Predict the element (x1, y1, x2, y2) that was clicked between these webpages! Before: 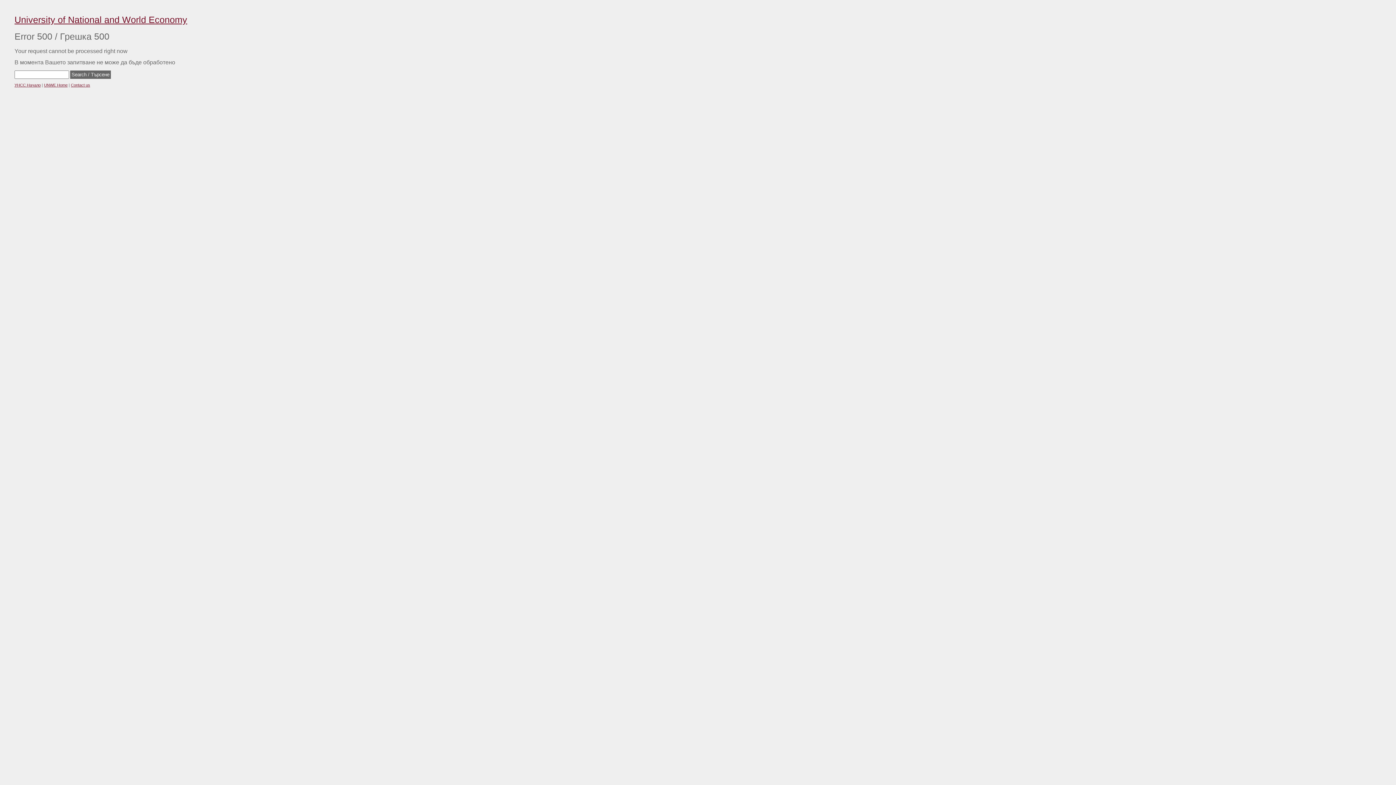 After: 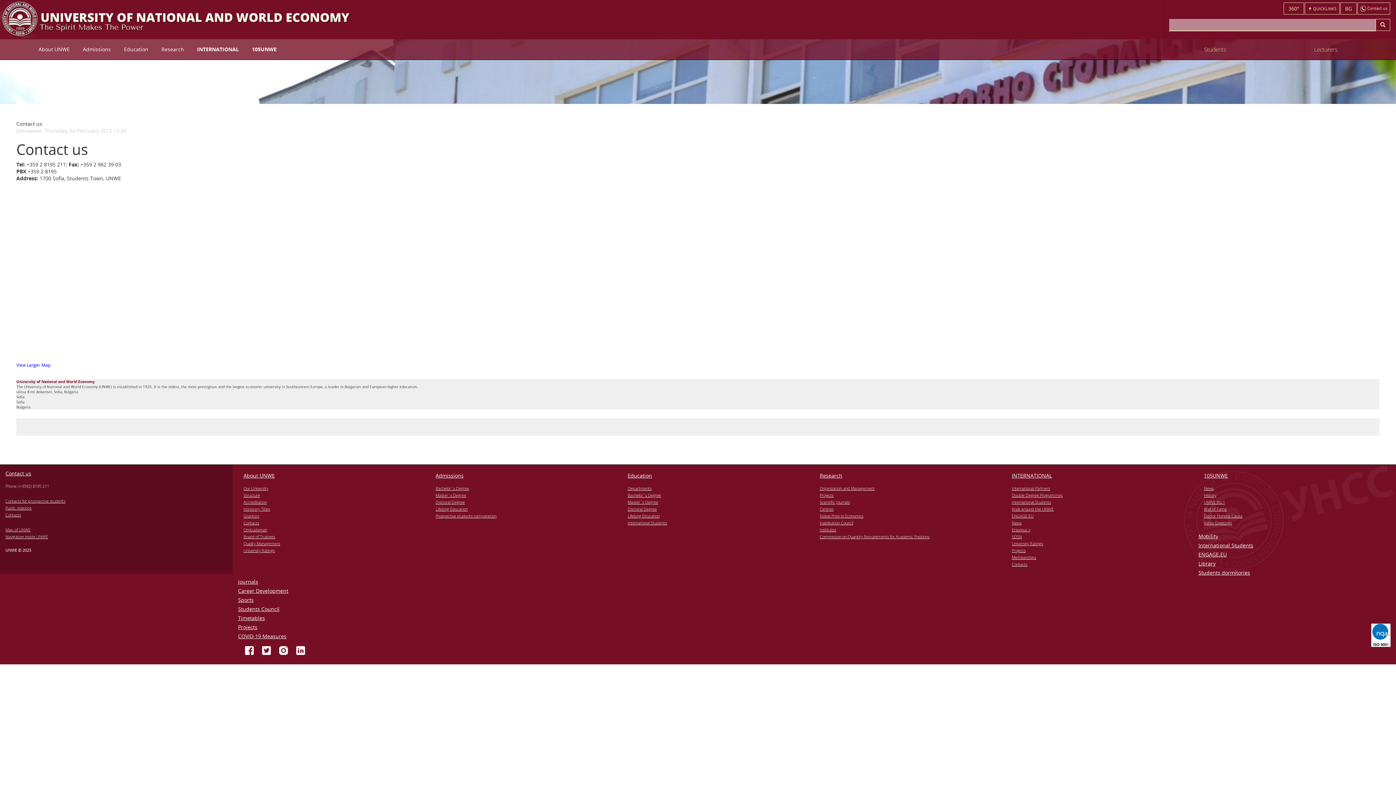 Action: label: Contact us bbox: (70, 82, 90, 87)